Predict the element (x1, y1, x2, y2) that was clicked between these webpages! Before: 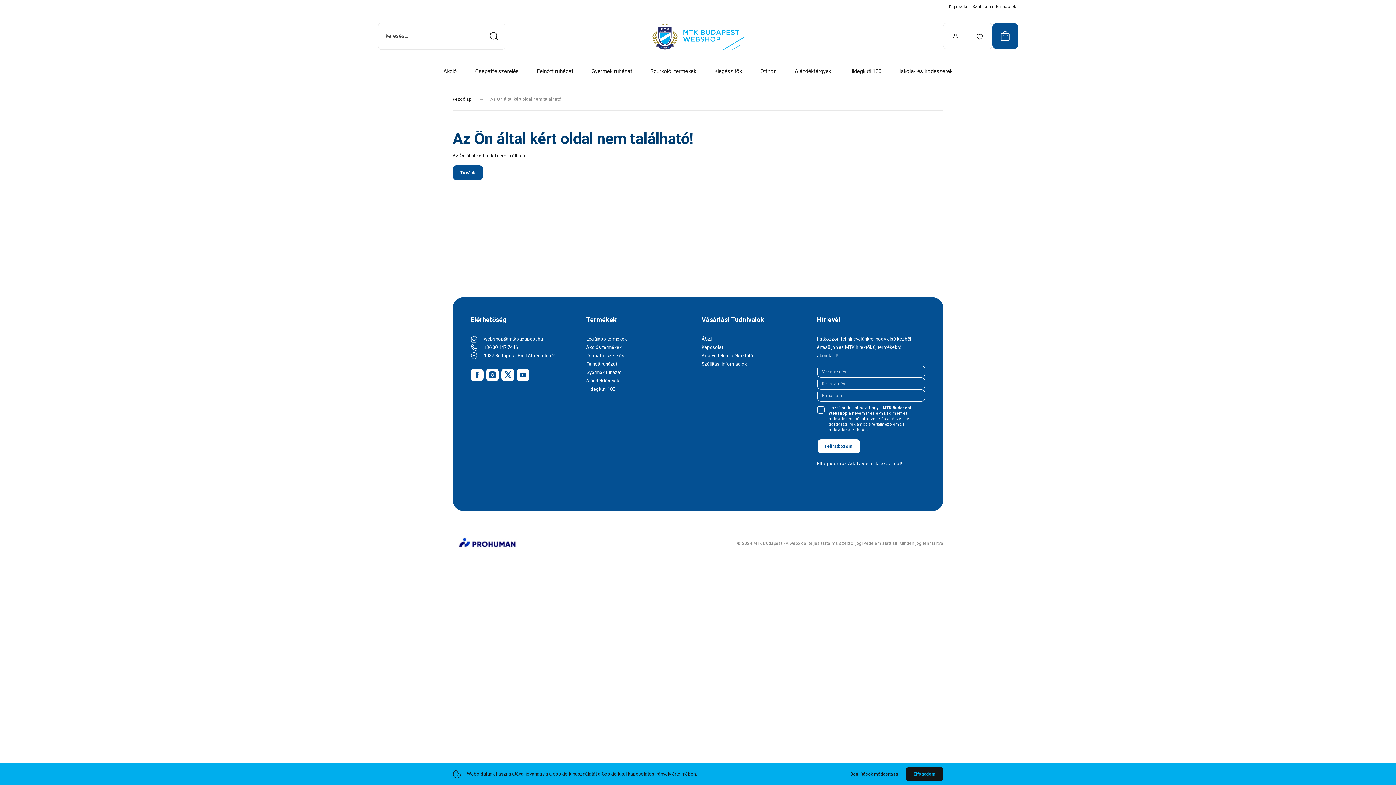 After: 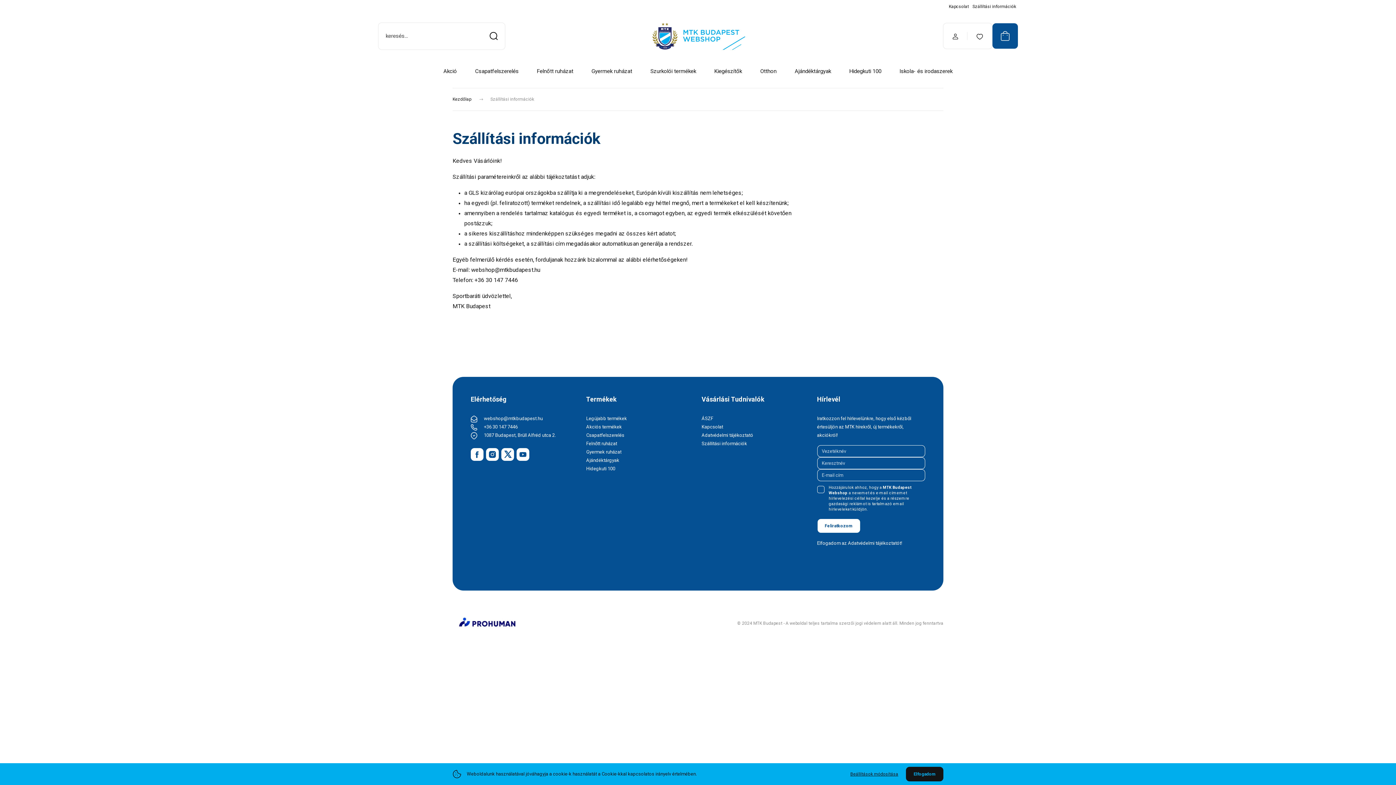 Action: label: Szállítási információk bbox: (972, 2, 1016, 10)